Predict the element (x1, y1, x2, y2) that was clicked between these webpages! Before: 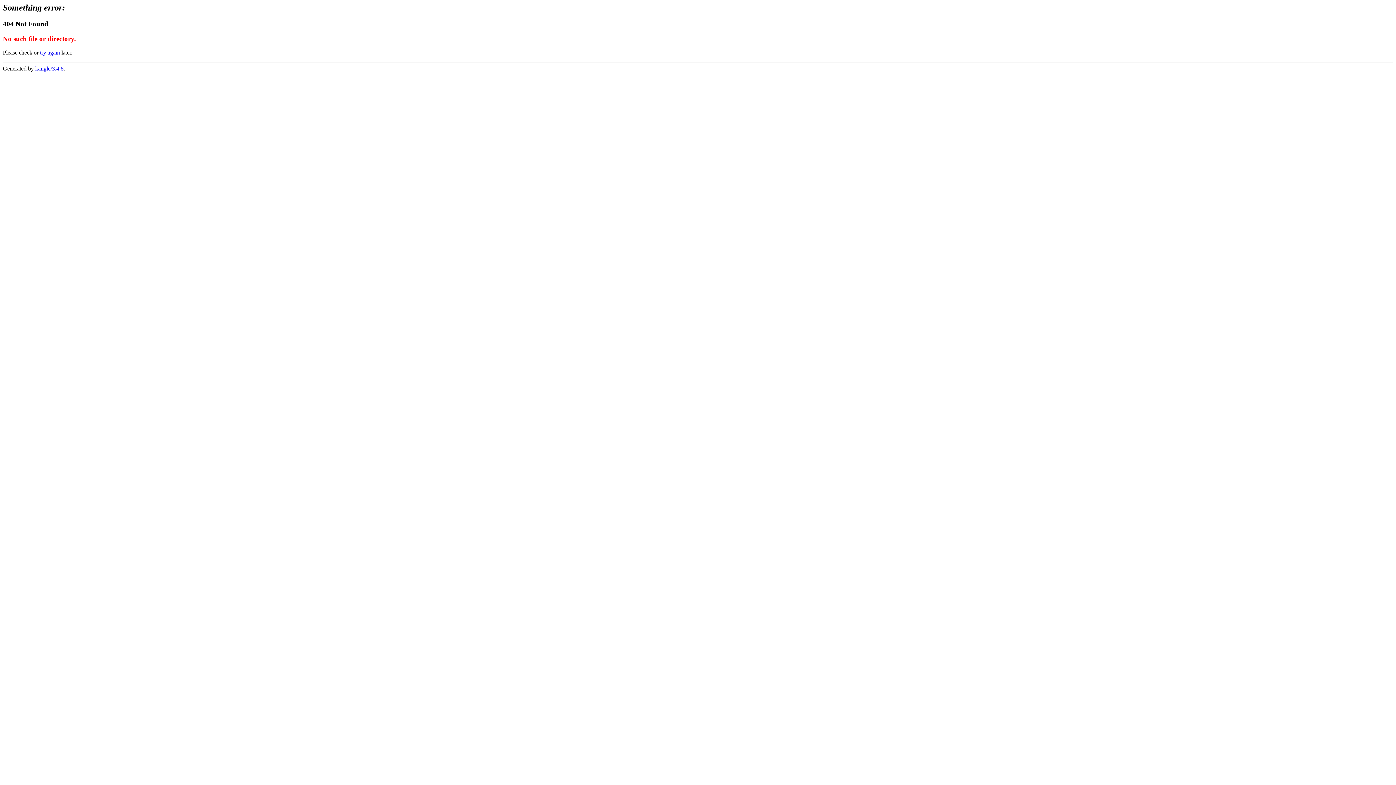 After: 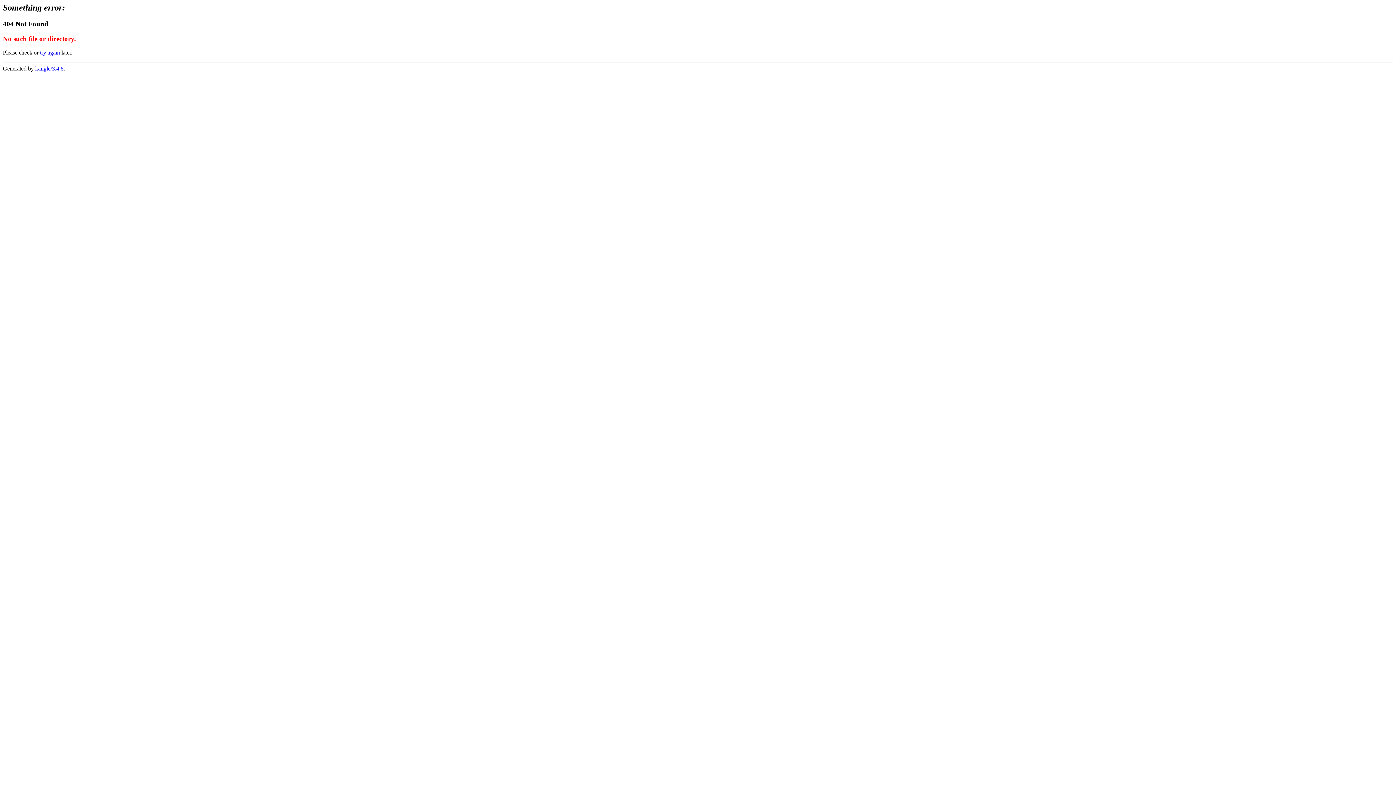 Action: label: try again bbox: (40, 49, 60, 55)